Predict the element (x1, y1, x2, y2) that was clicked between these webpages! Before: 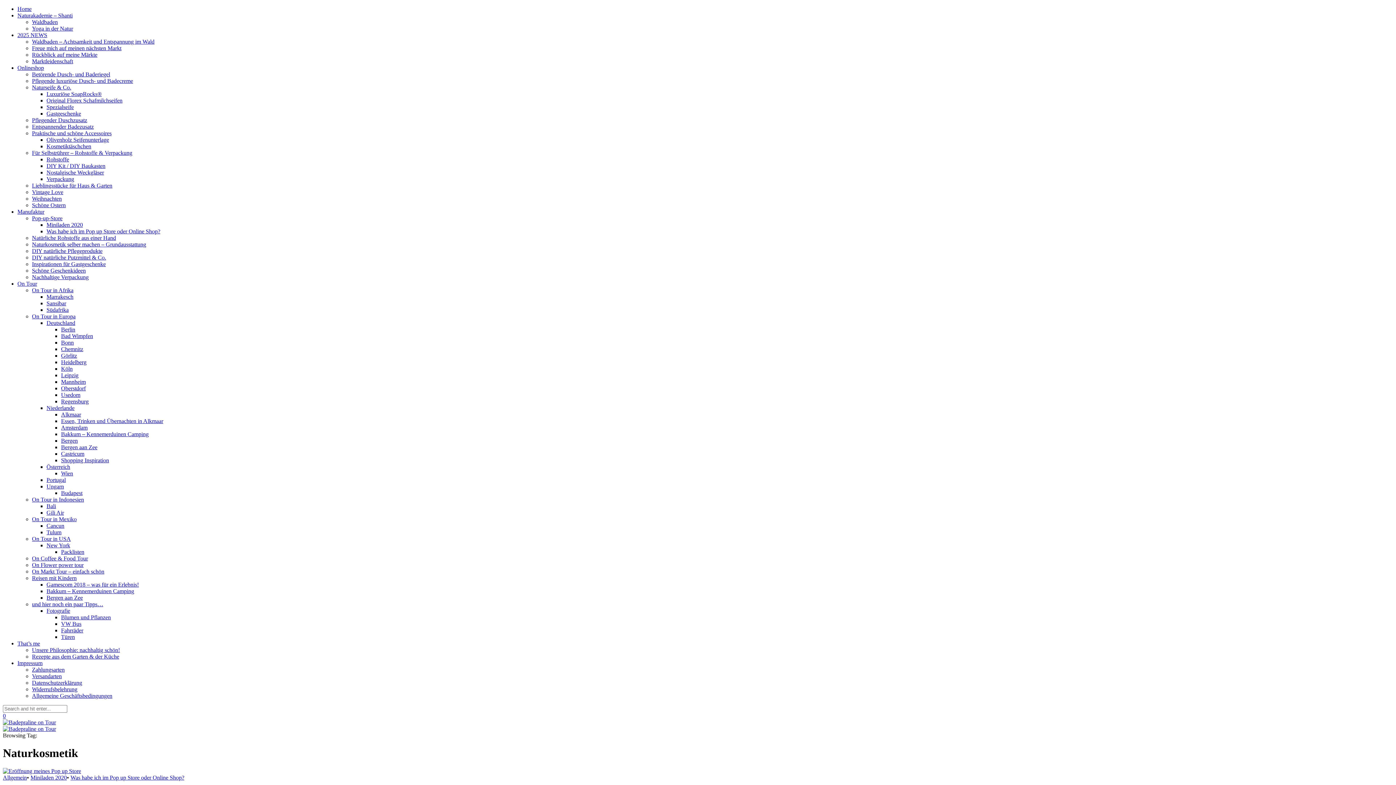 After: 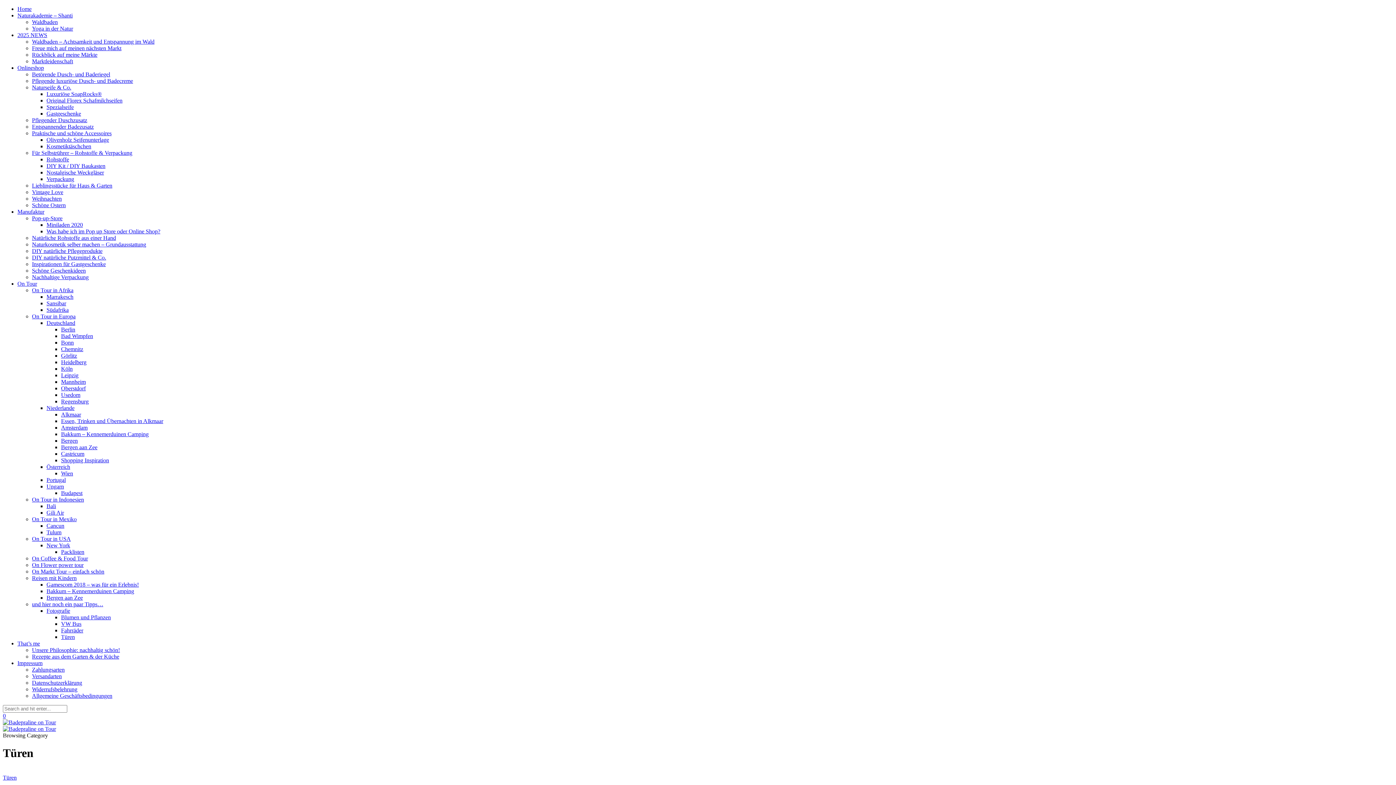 Action: label: Türen bbox: (61, 634, 74, 640)